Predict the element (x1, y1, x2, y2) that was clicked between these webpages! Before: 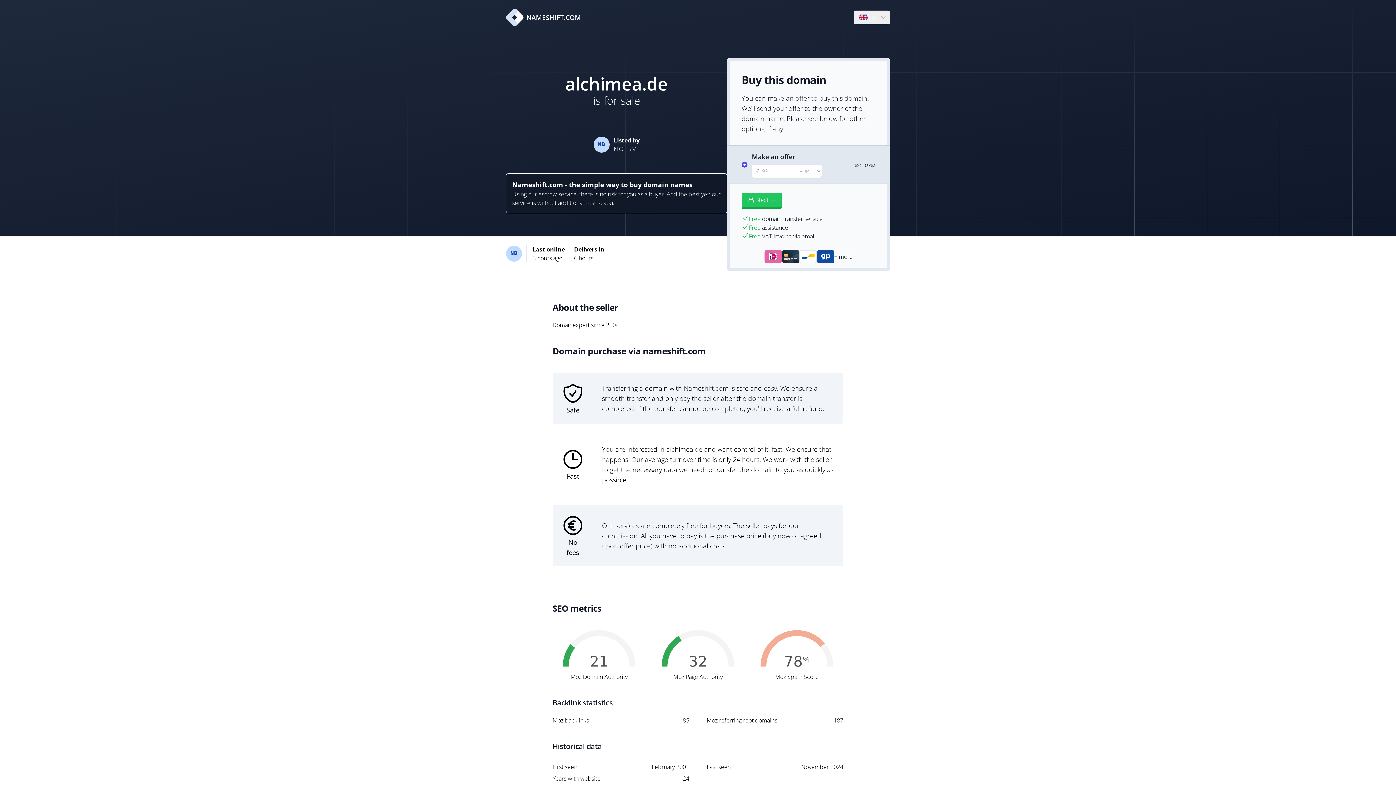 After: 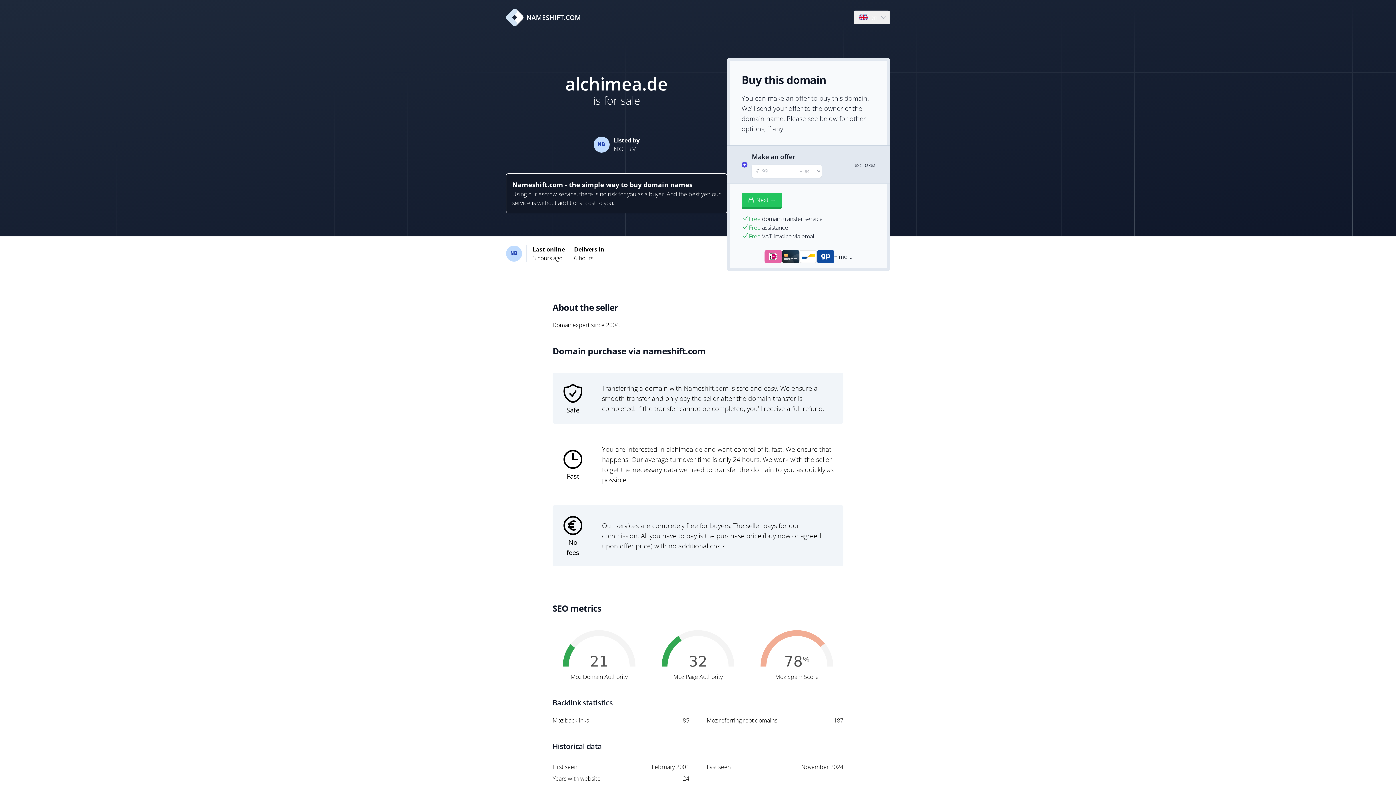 Action: bbox: (506, 8, 581, 26) label: NAMESHIFT.COM